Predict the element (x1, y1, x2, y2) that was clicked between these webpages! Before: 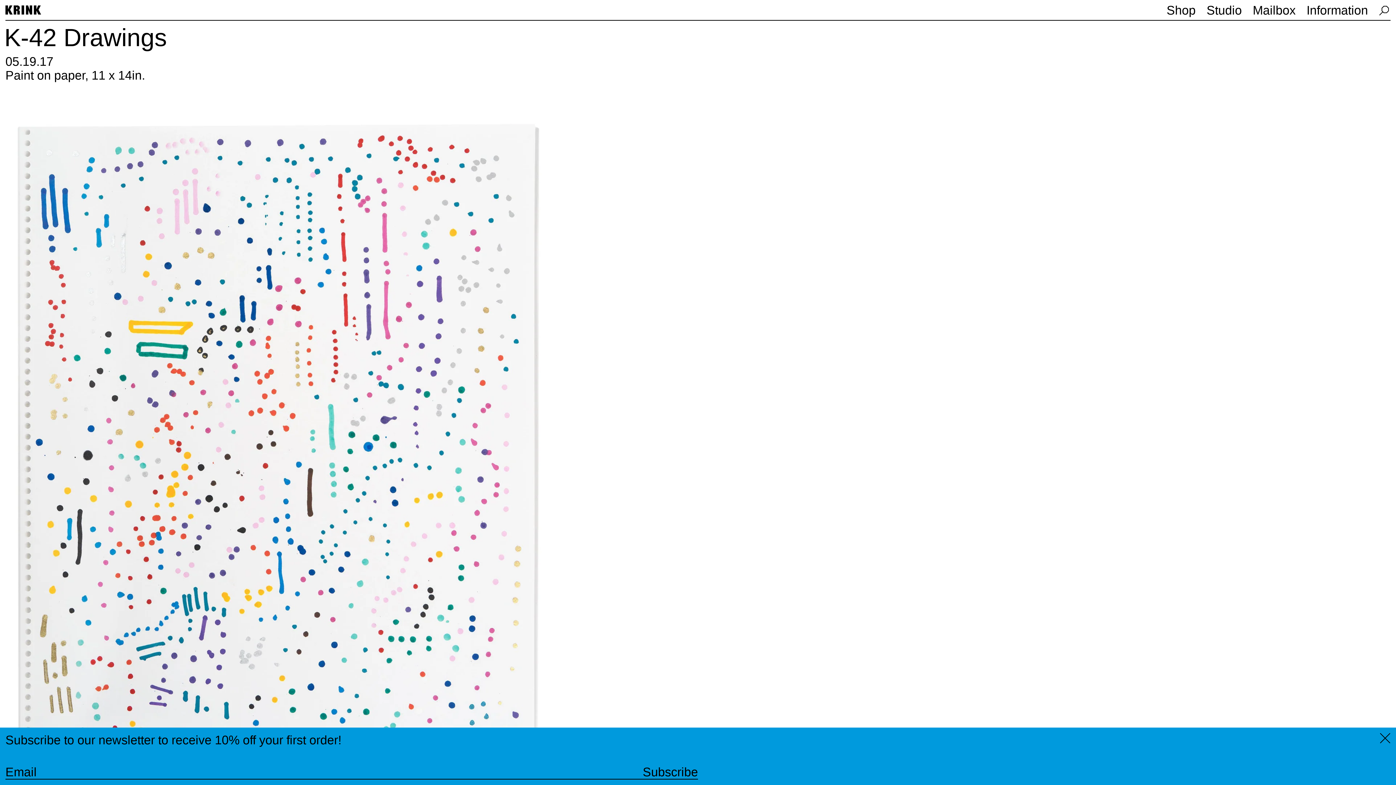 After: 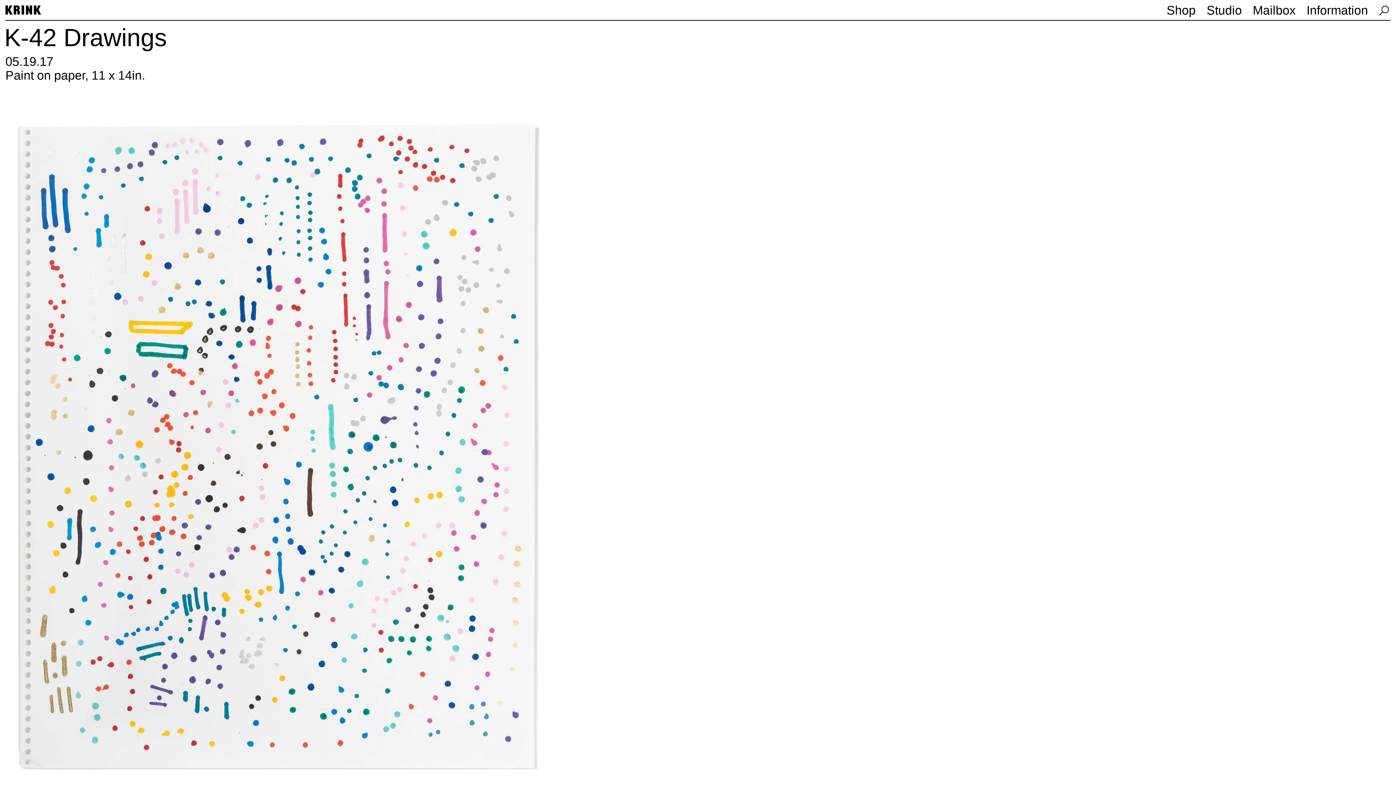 Action: bbox: (1380, 733, 1390, 744)